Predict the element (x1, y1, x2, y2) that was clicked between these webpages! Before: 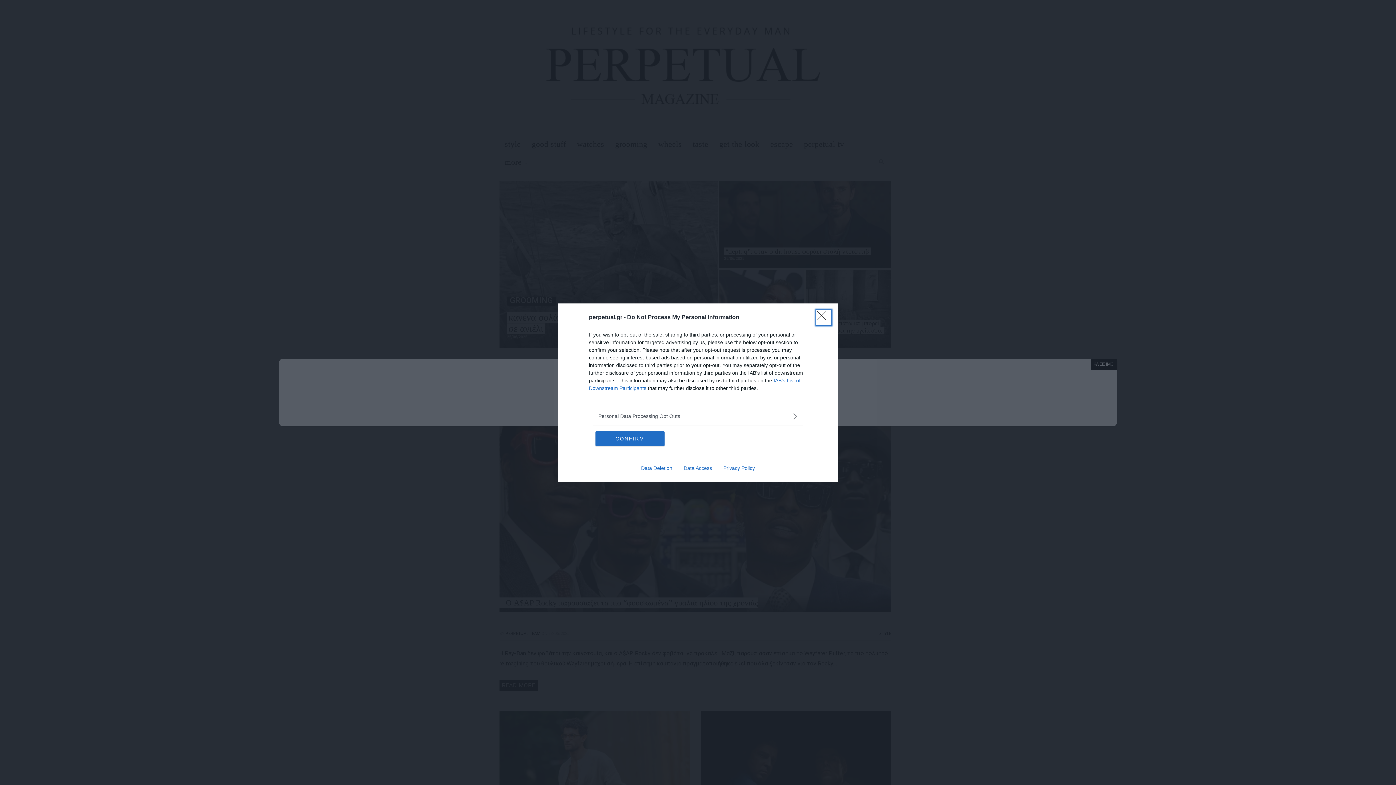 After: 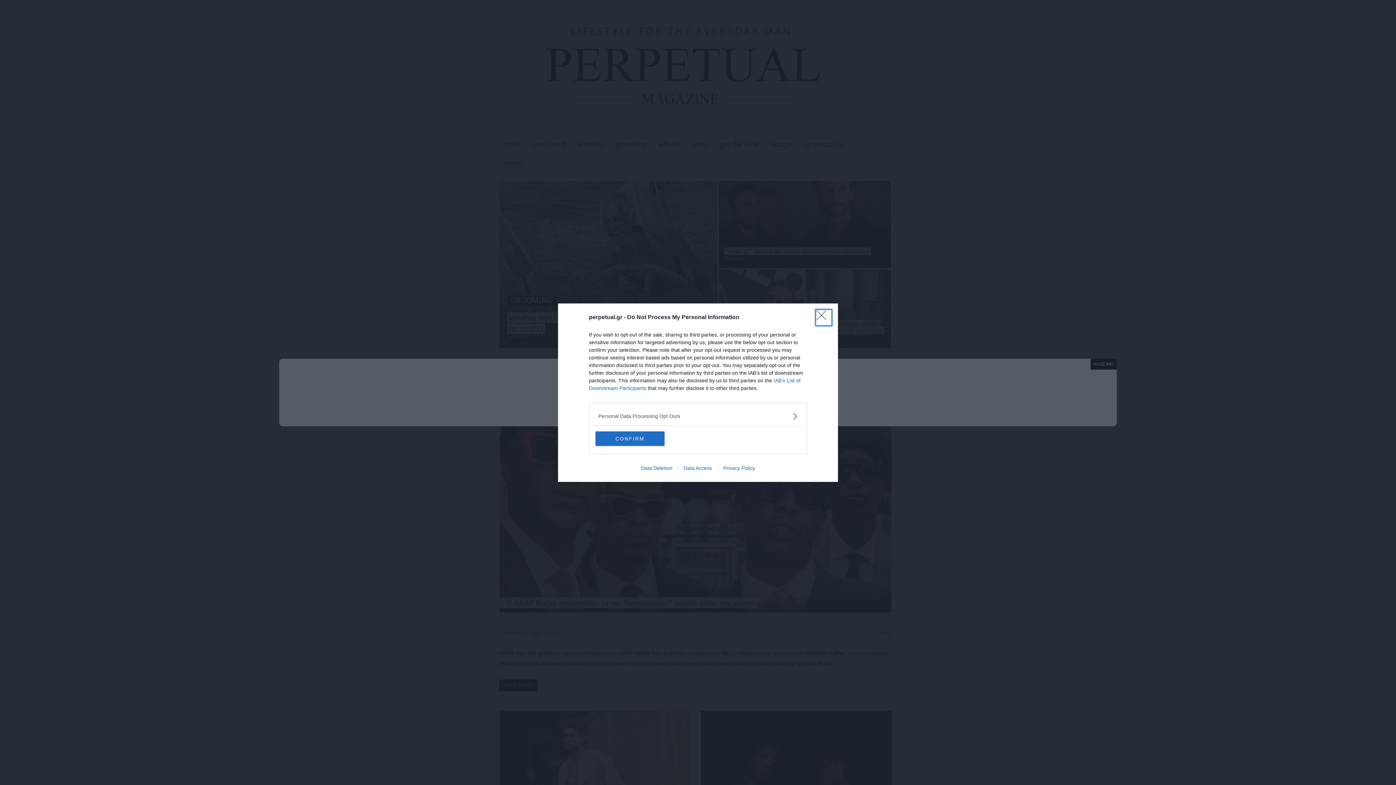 Action: label: Data Access bbox: (678, 465, 717, 471)